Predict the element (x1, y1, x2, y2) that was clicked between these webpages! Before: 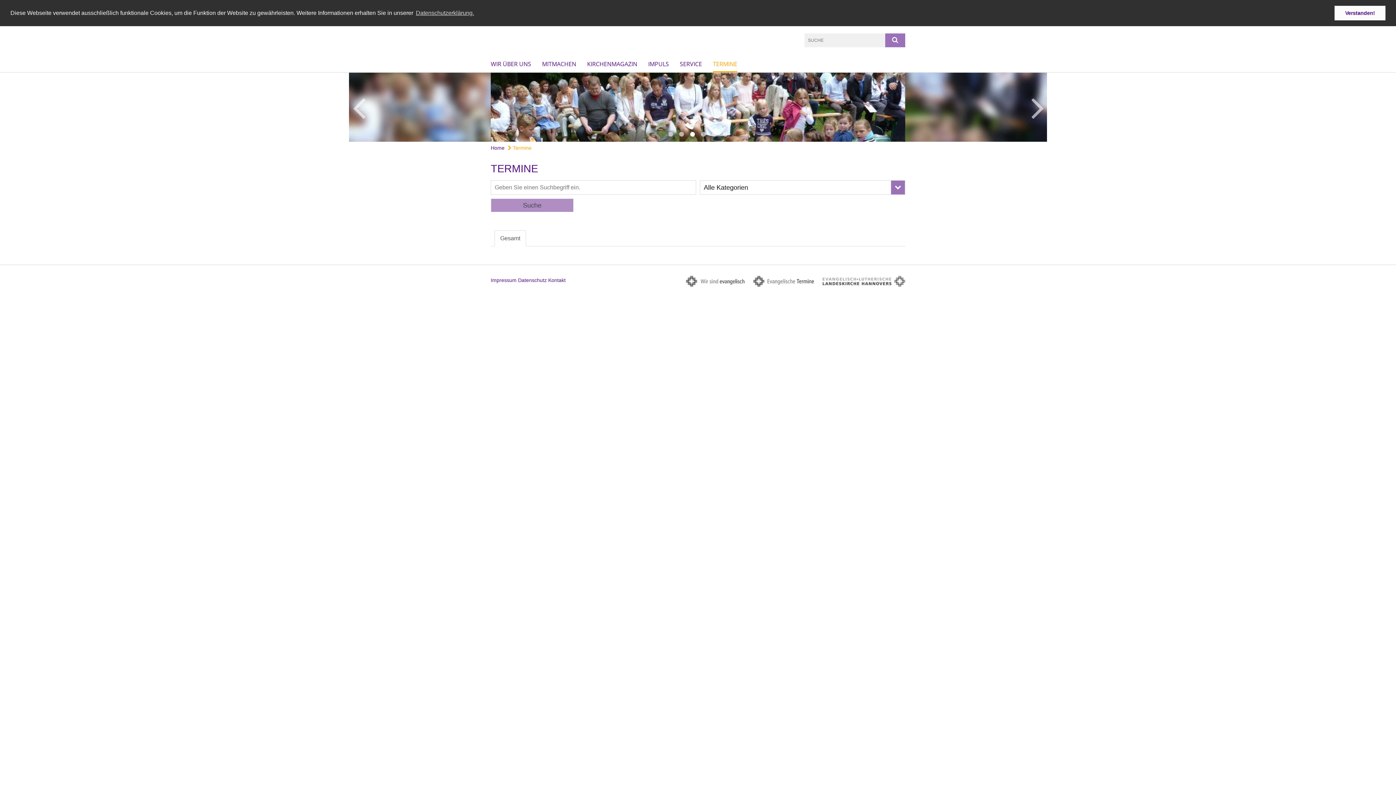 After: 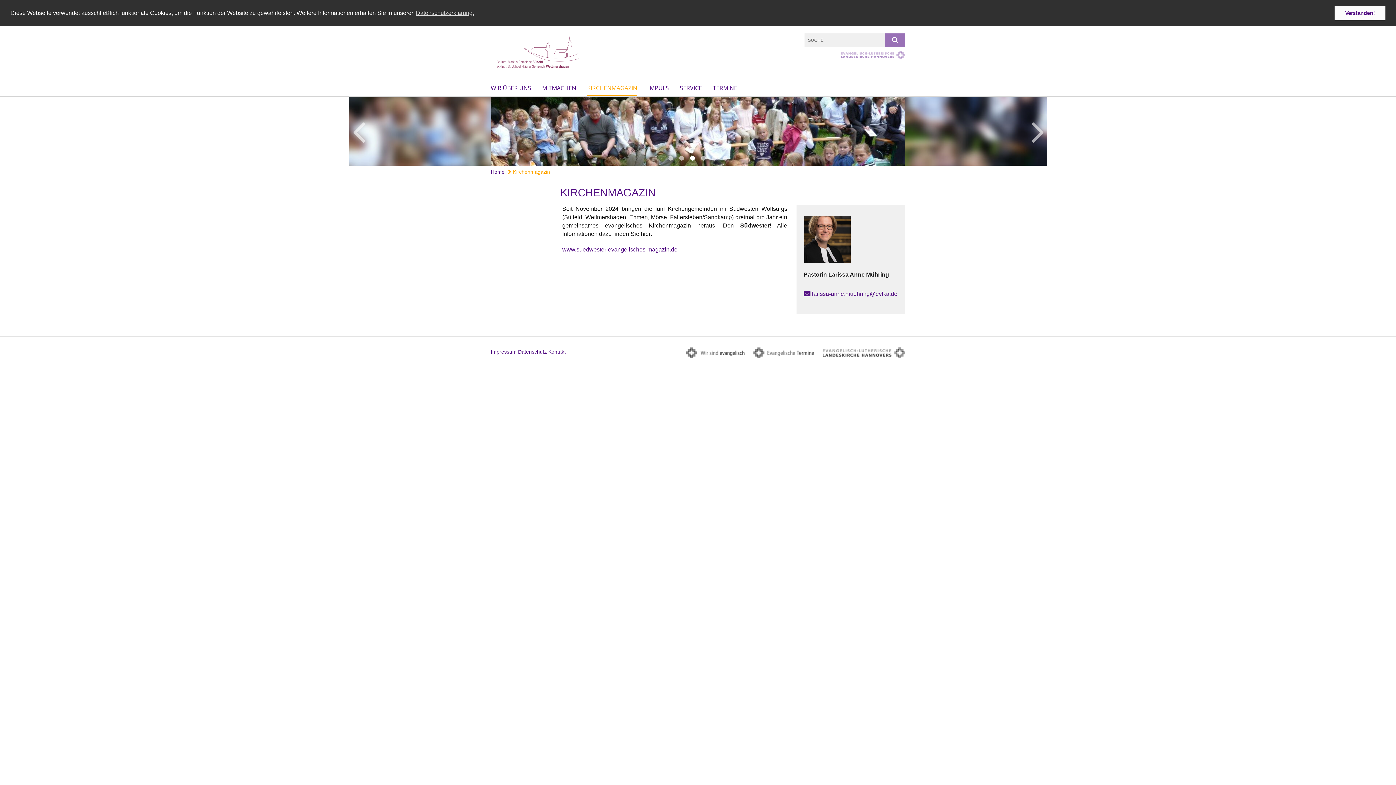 Action: bbox: (587, 56, 637, 72) label: KIRCHENMAGAZIN